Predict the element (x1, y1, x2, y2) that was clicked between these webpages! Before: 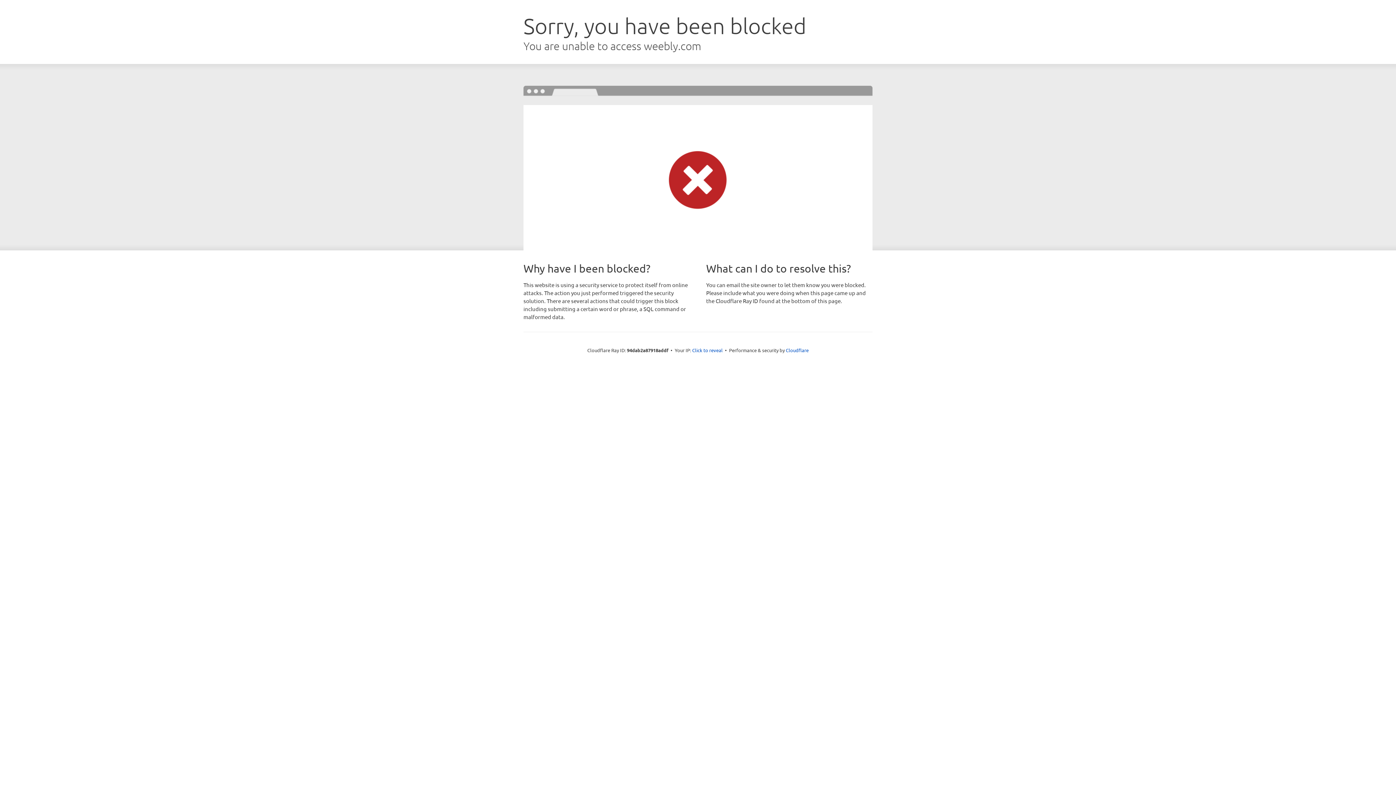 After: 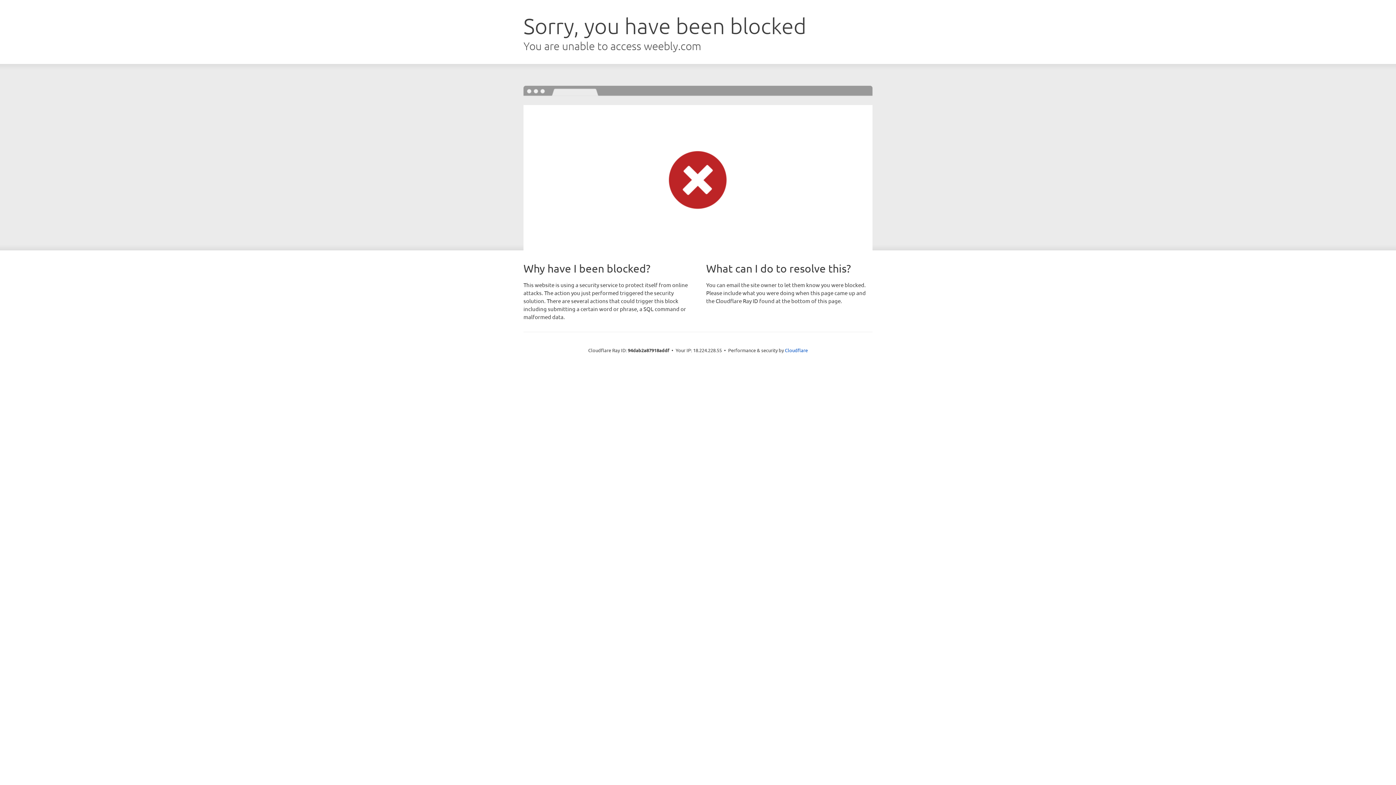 Action: label: Click to reveal bbox: (692, 346, 722, 353)